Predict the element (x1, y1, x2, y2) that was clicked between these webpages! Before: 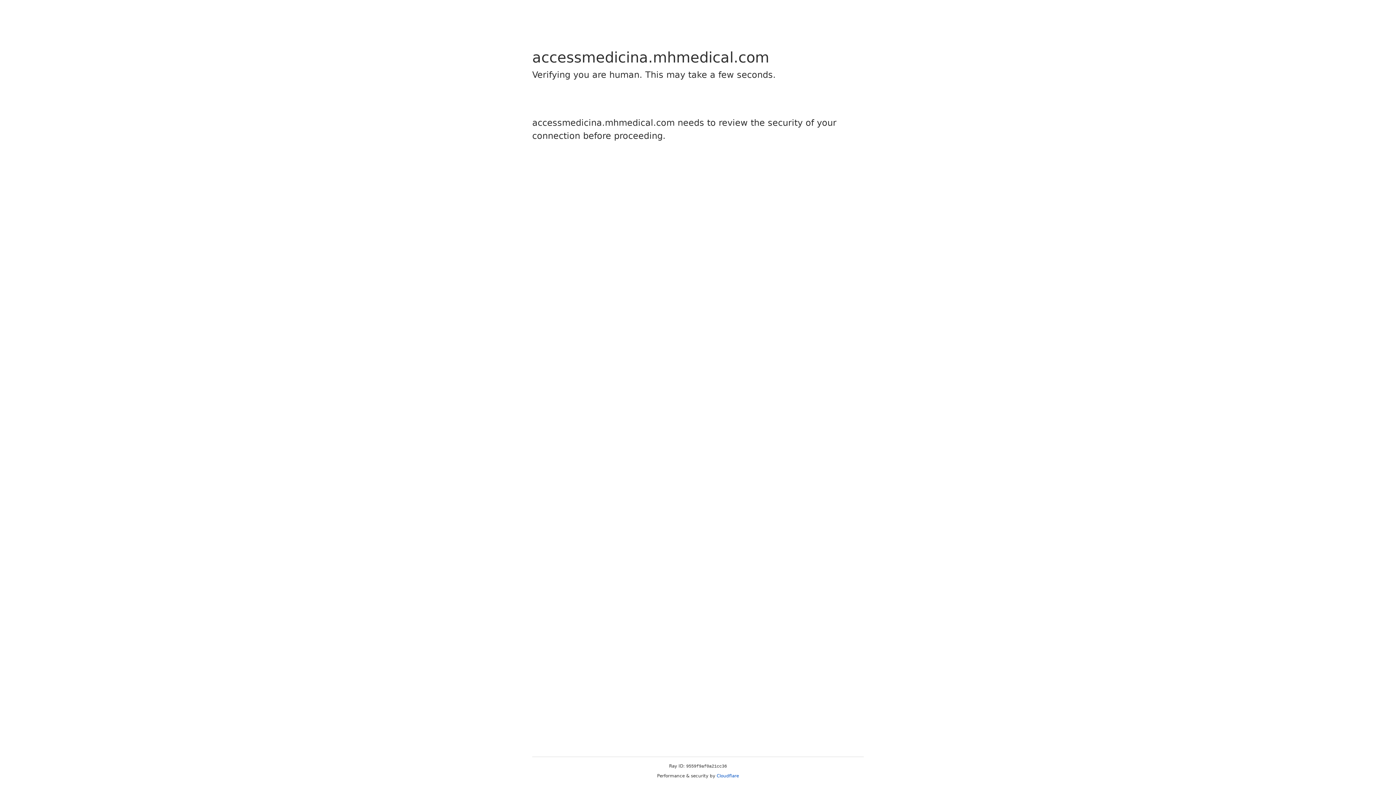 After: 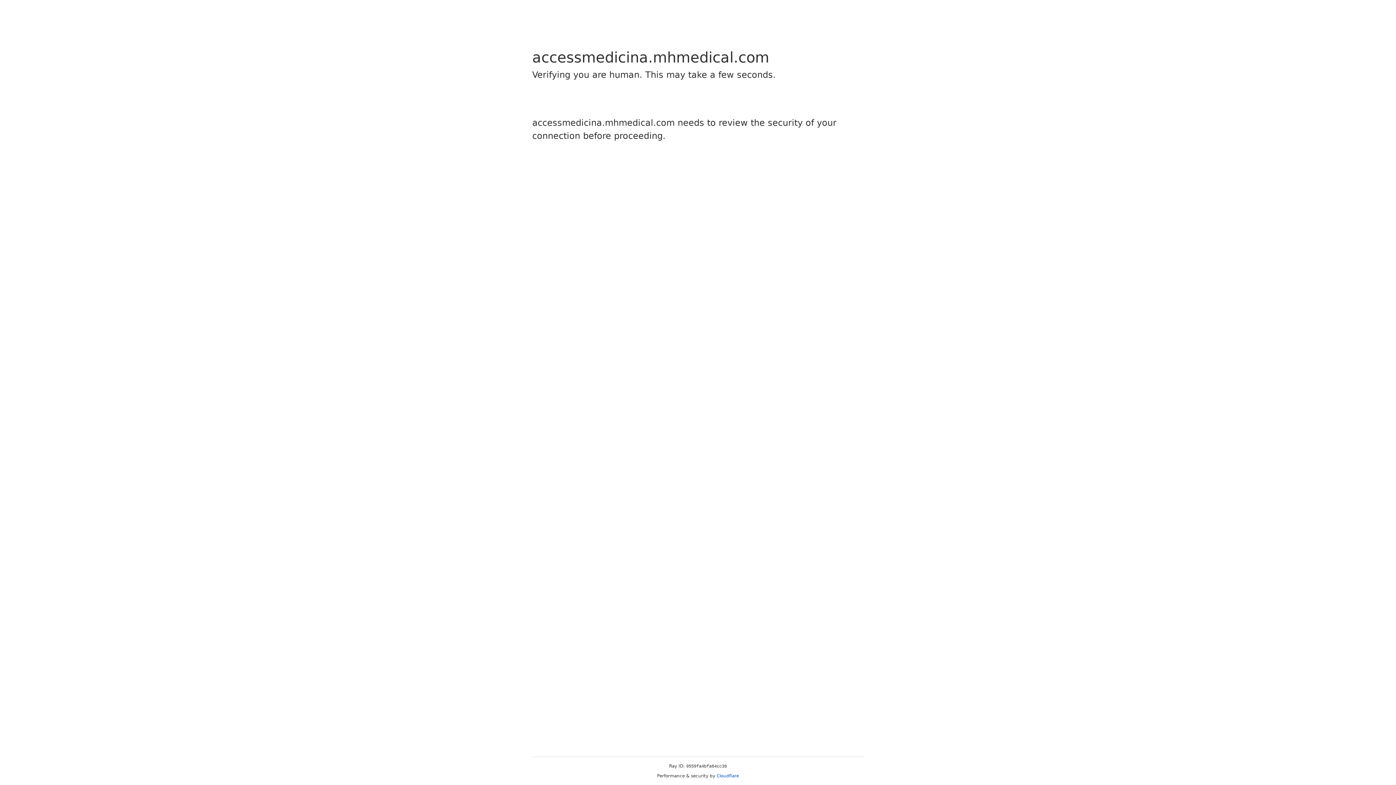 Action: label: Cloudflare bbox: (716, 773, 739, 778)